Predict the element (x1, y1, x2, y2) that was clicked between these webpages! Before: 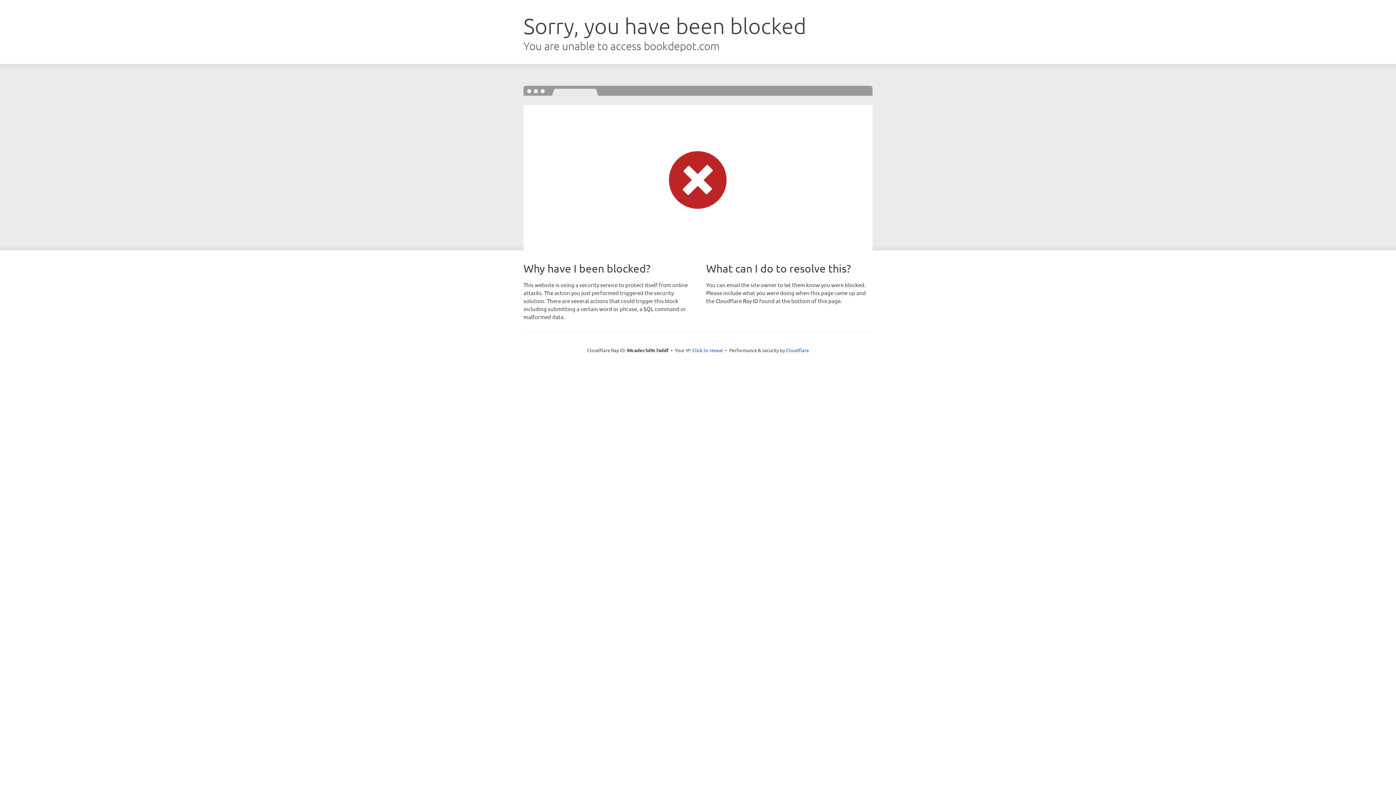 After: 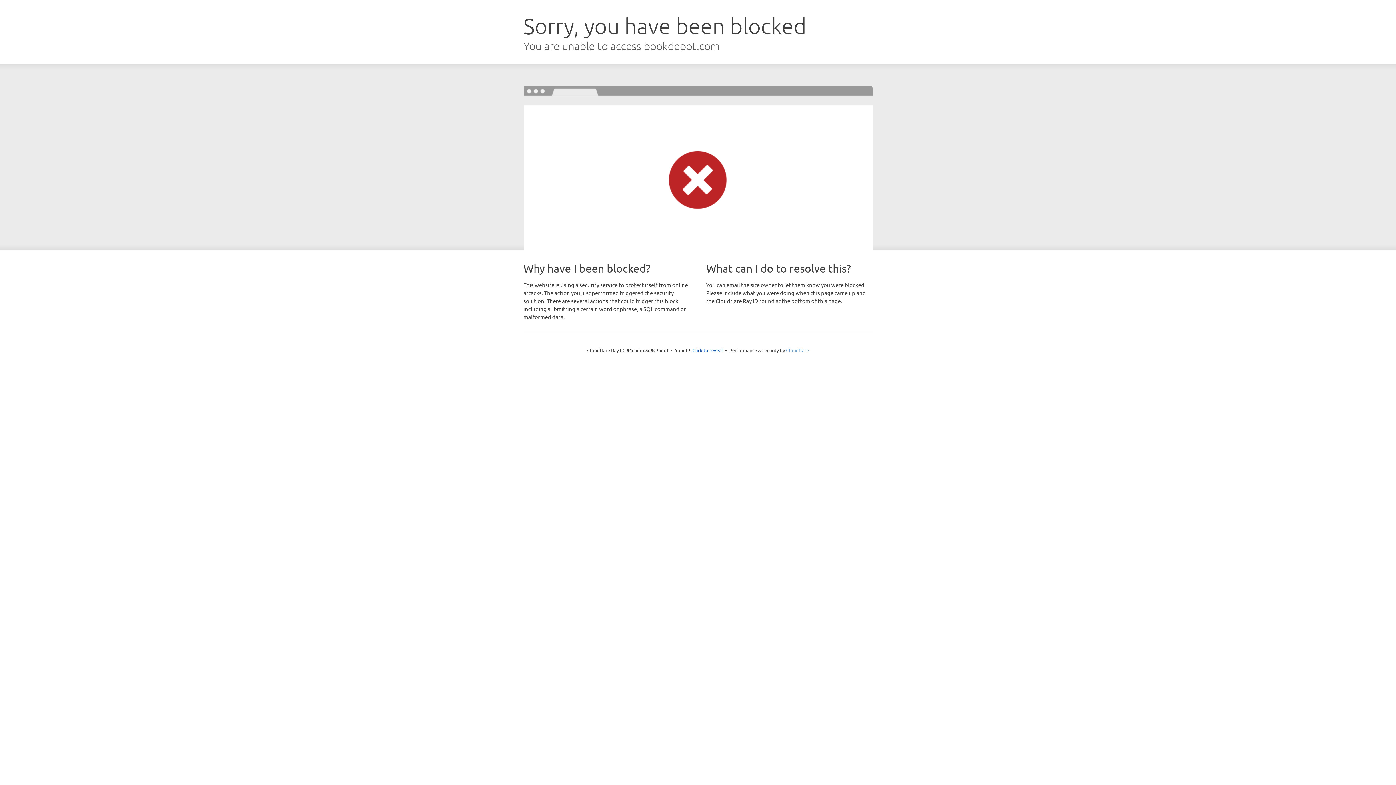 Action: bbox: (786, 347, 809, 353) label: Cloudflare